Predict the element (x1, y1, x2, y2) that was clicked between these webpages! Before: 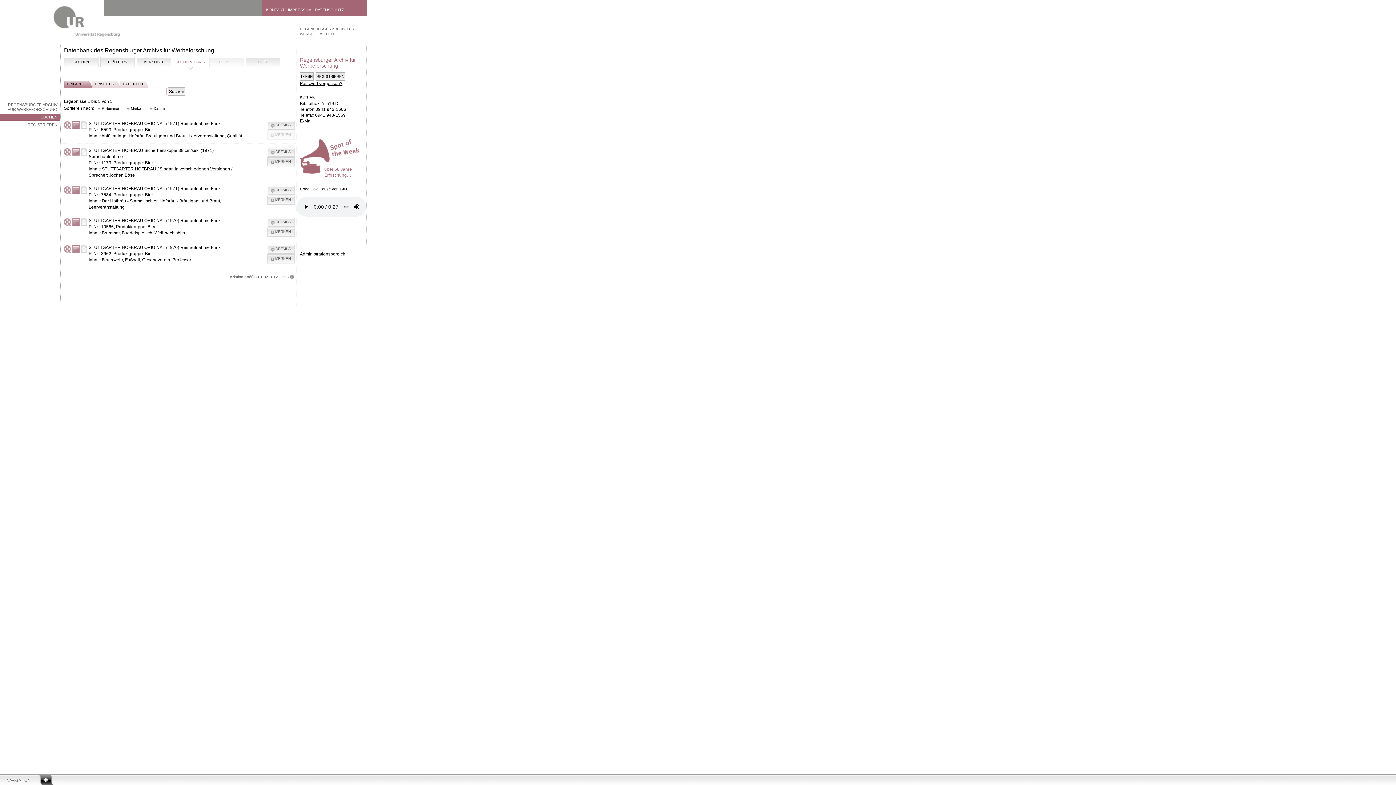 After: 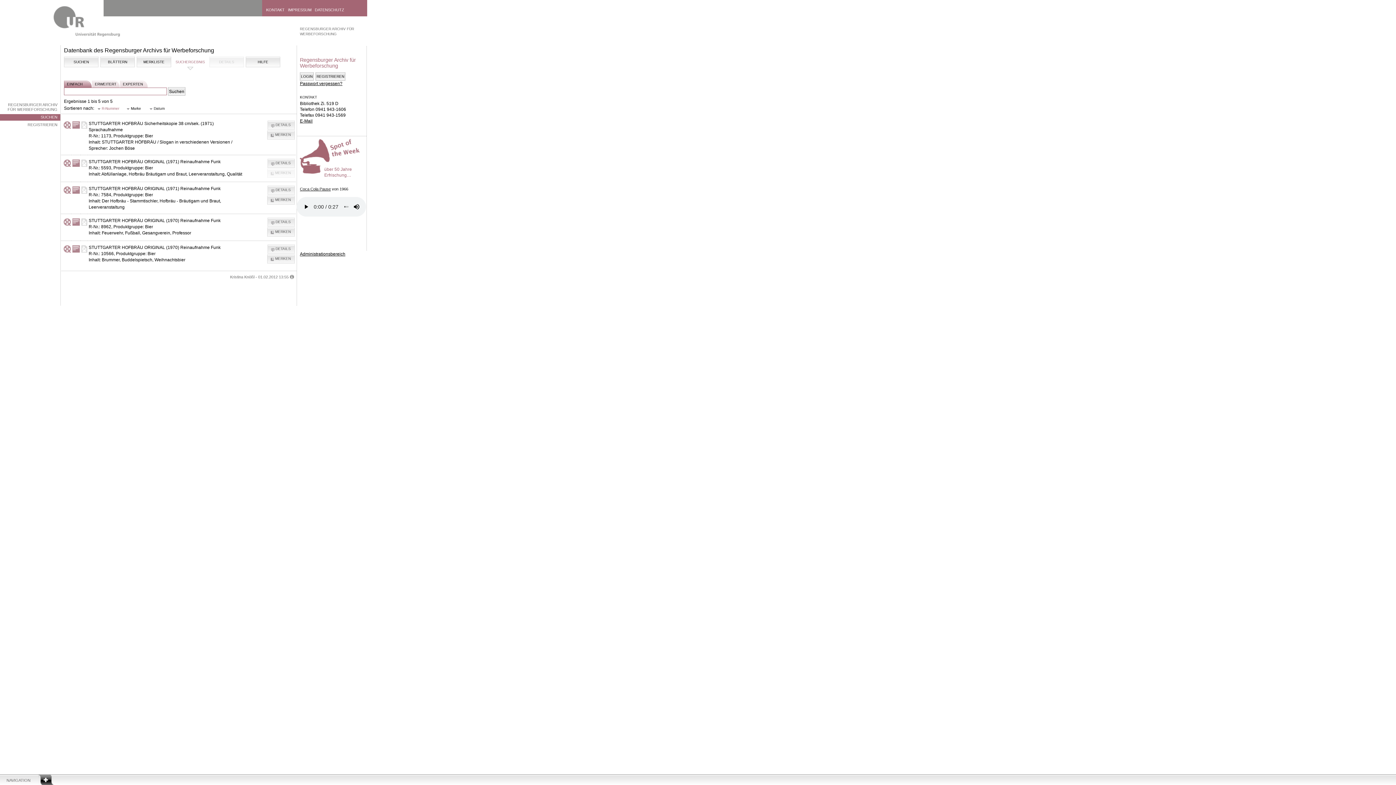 Action: label: R-Nummer bbox: (94, 104, 122, 113)